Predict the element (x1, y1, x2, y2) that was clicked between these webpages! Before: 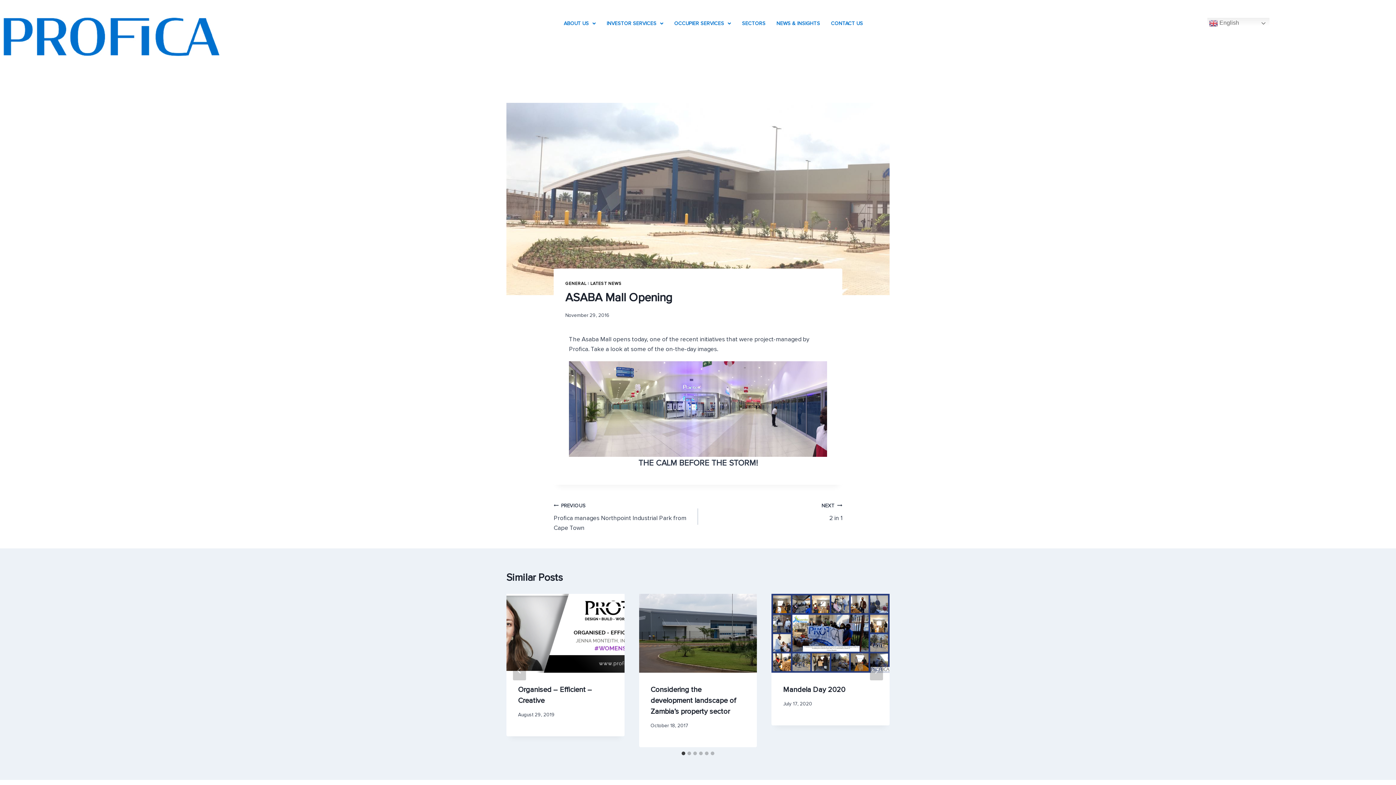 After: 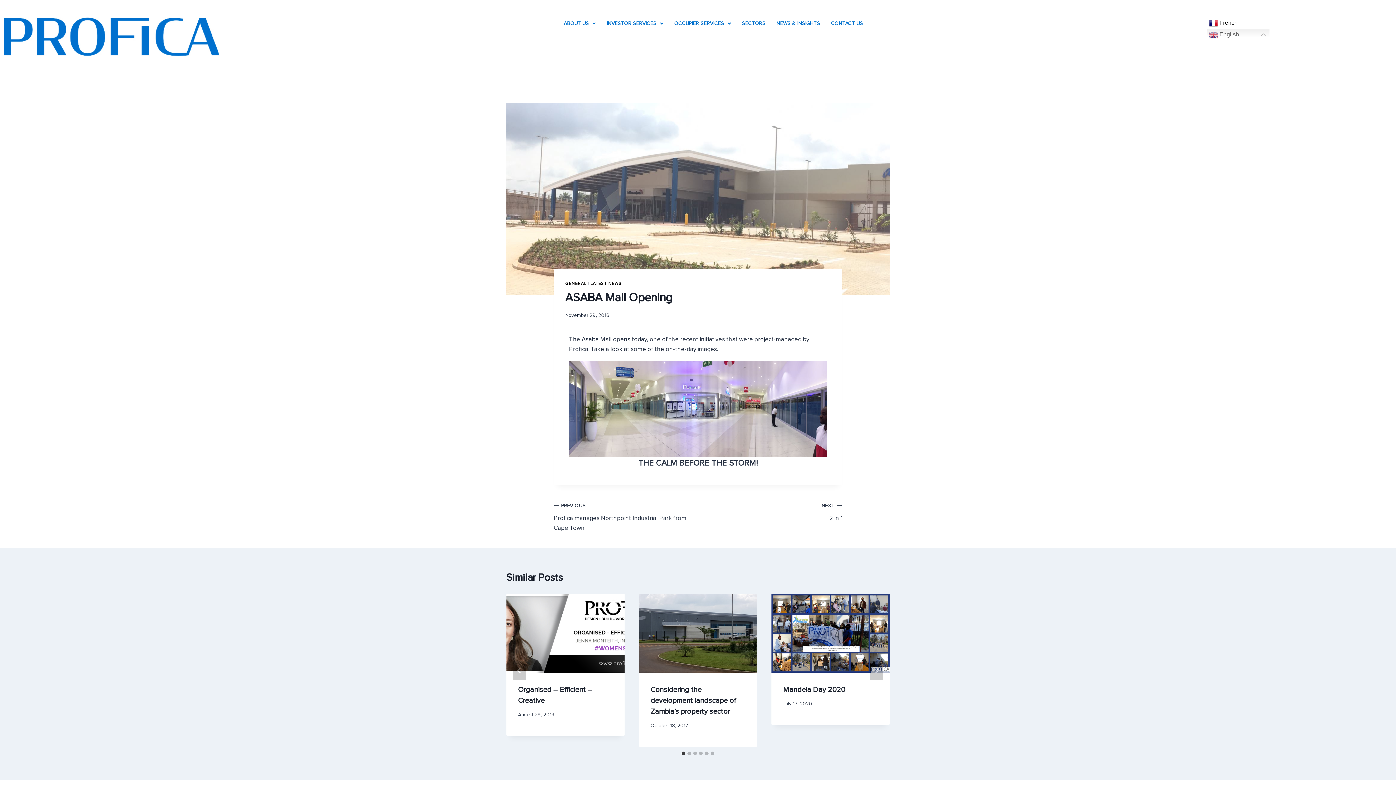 Action: label:  English bbox: (1207, 17, 1270, 29)